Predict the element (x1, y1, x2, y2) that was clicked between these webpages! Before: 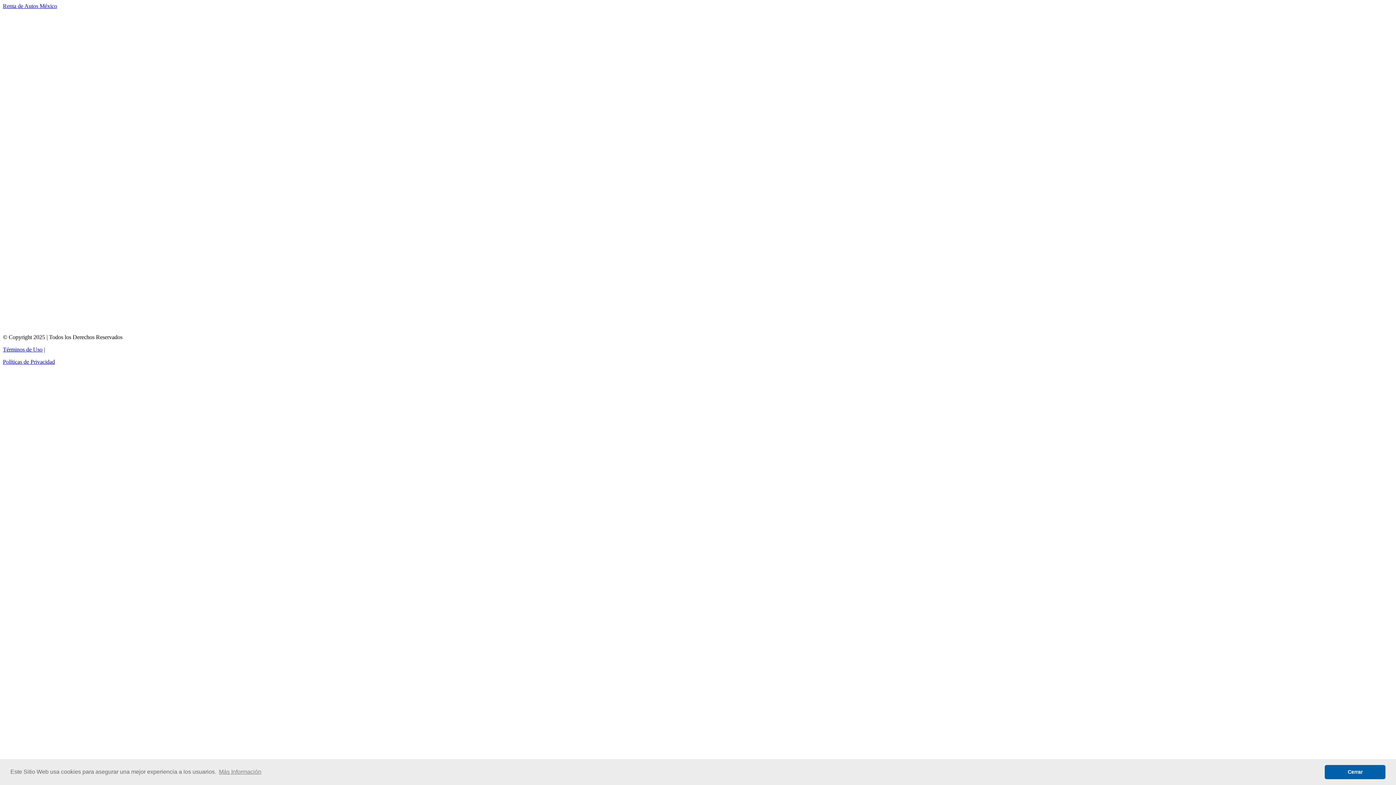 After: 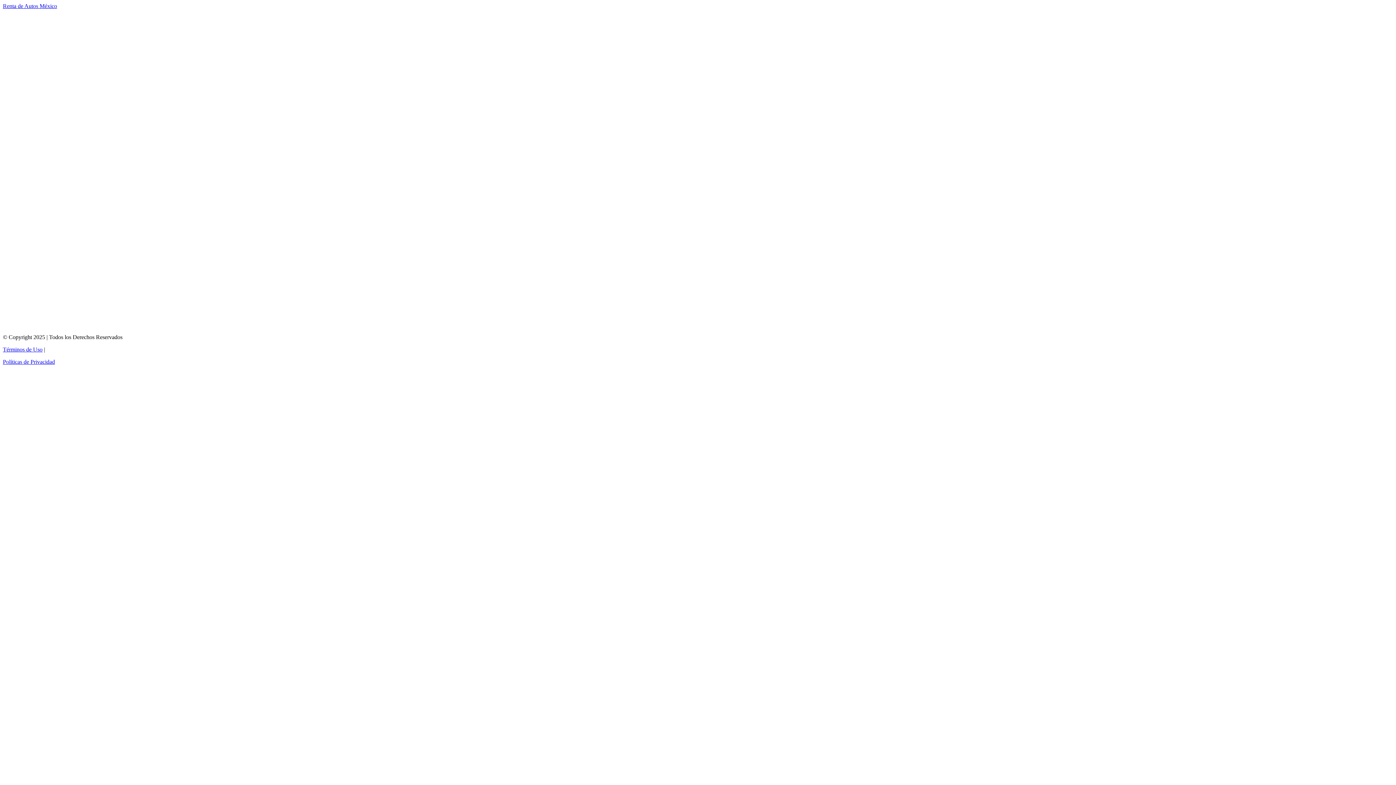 Action: bbox: (1325, 765, 1385, 779) label: dismiss cookie message